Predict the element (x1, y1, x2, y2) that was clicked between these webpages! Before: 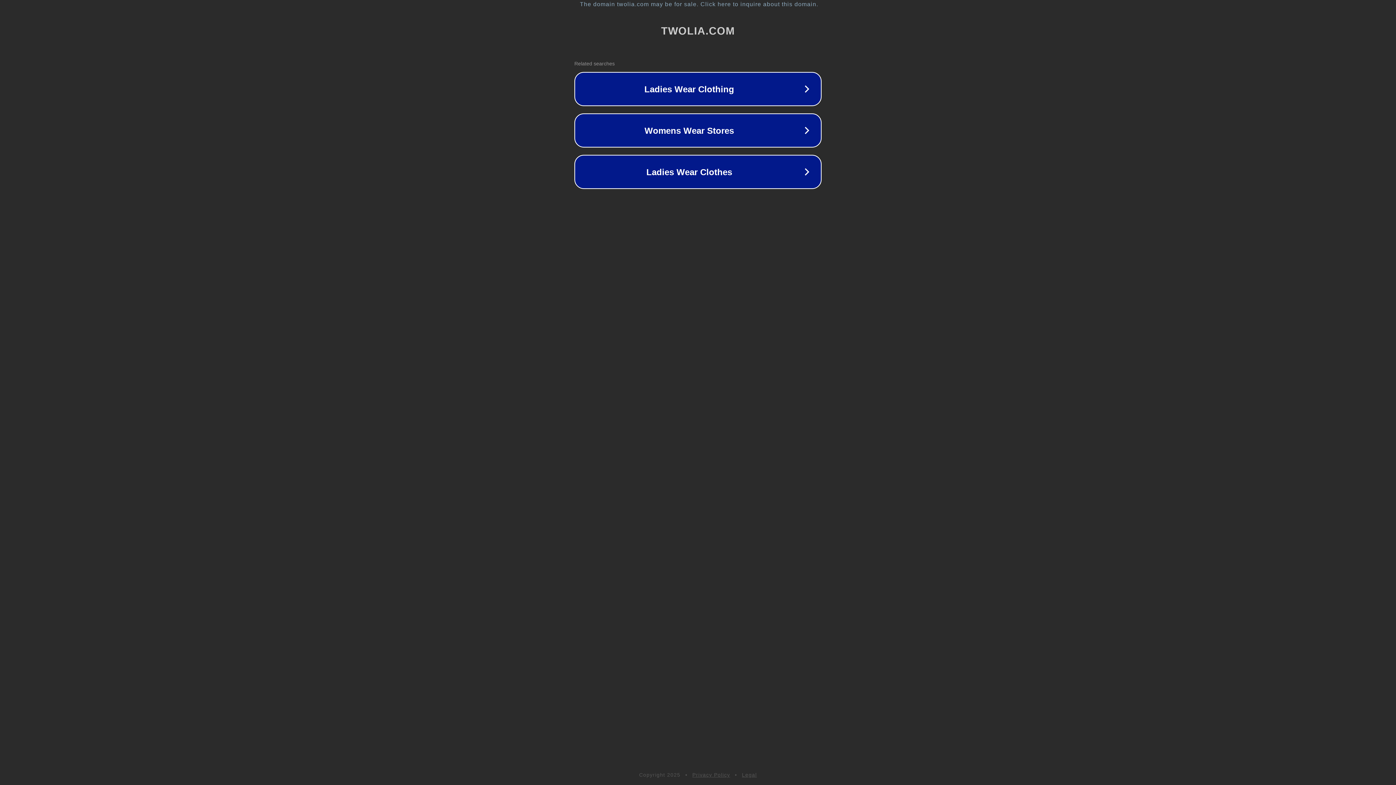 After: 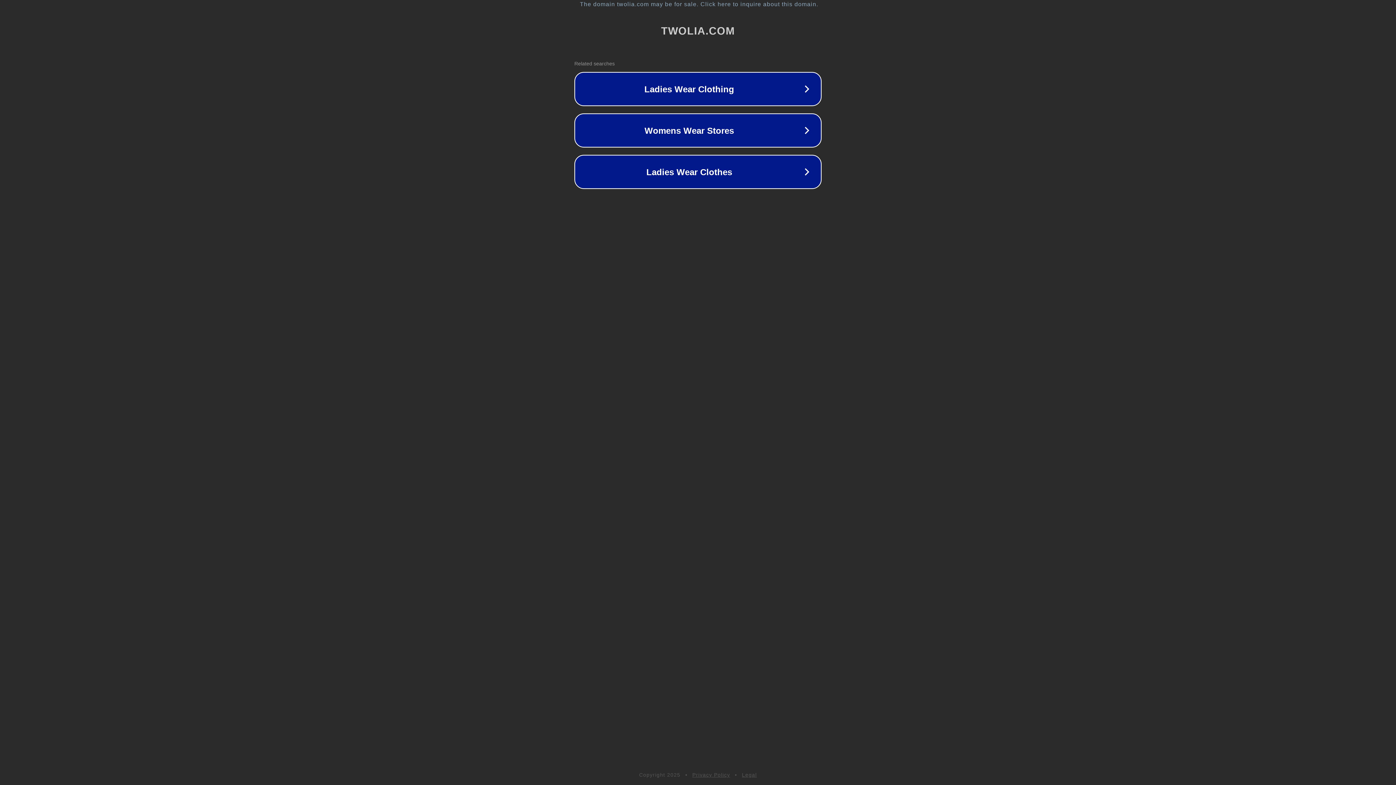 Action: label: Legal bbox: (742, 772, 757, 778)